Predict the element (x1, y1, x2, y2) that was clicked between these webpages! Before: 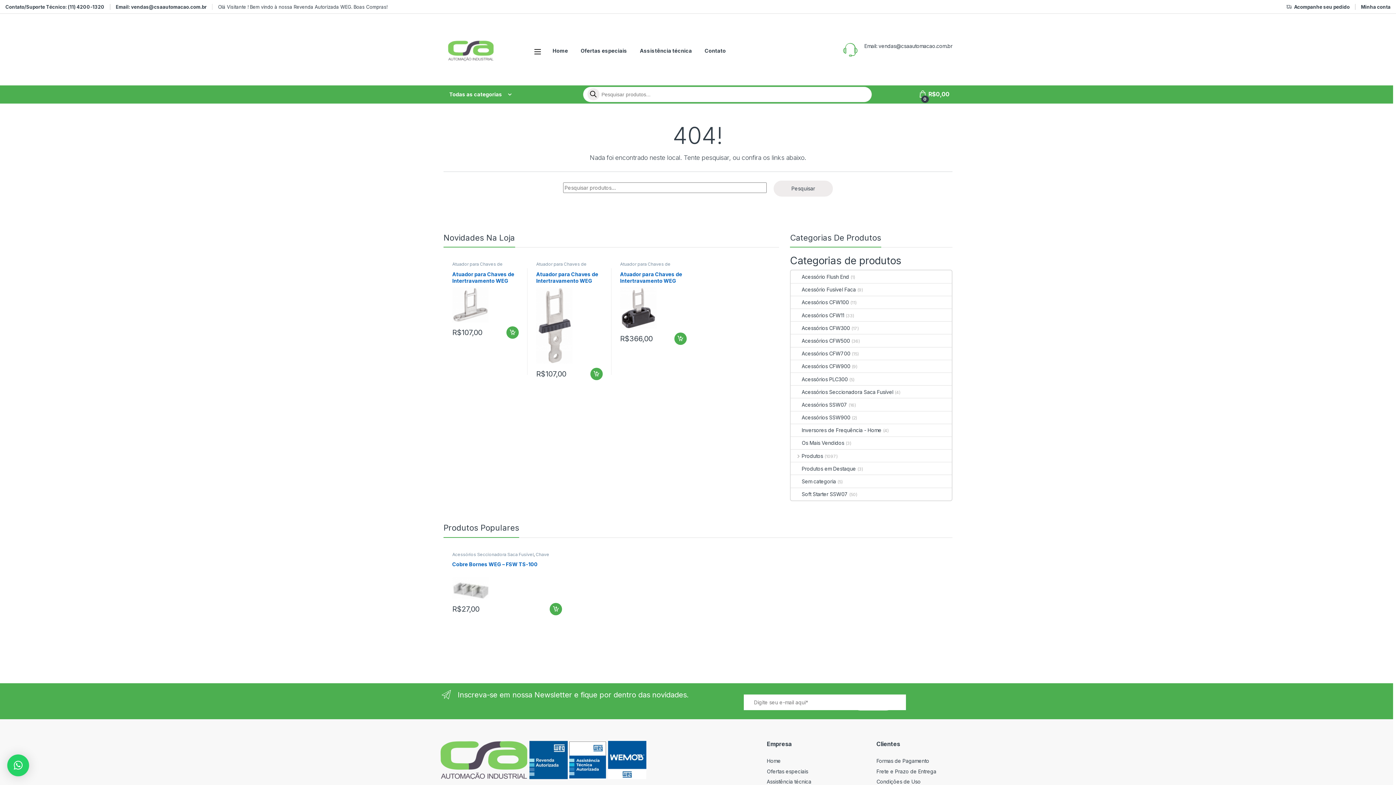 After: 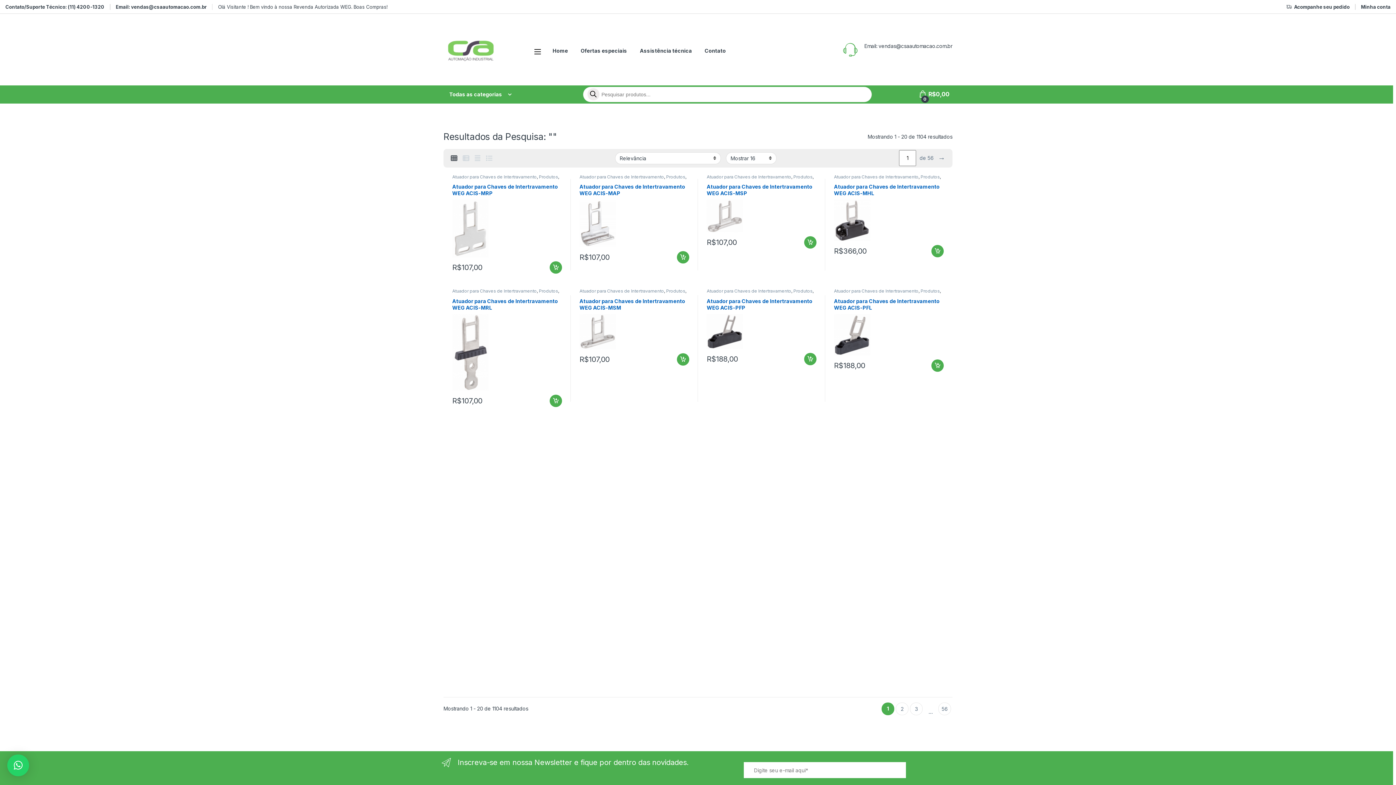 Action: bbox: (773, 180, 833, 196) label: Pesquisar